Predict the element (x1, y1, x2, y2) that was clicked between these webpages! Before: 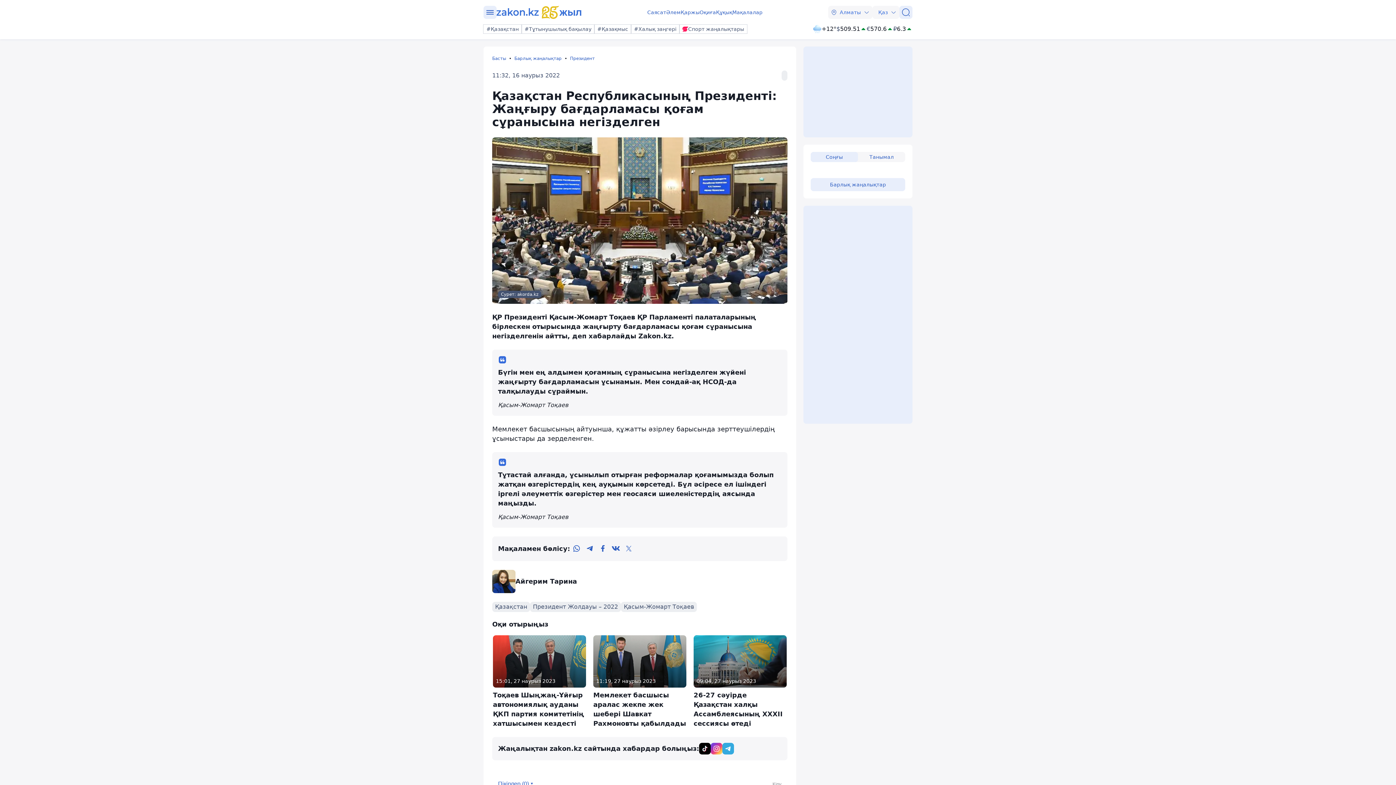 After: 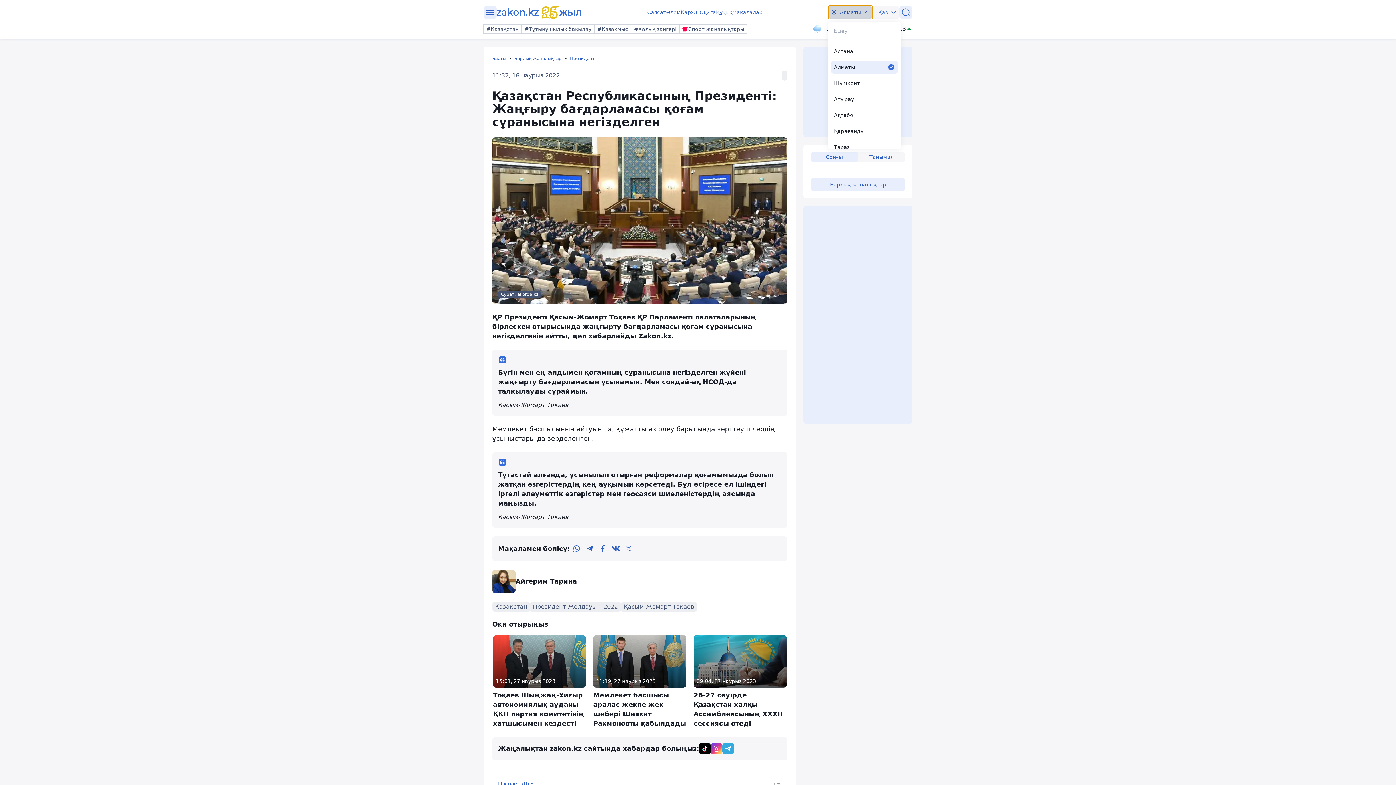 Action: bbox: (828, 5, 872, 18) label: Алматы